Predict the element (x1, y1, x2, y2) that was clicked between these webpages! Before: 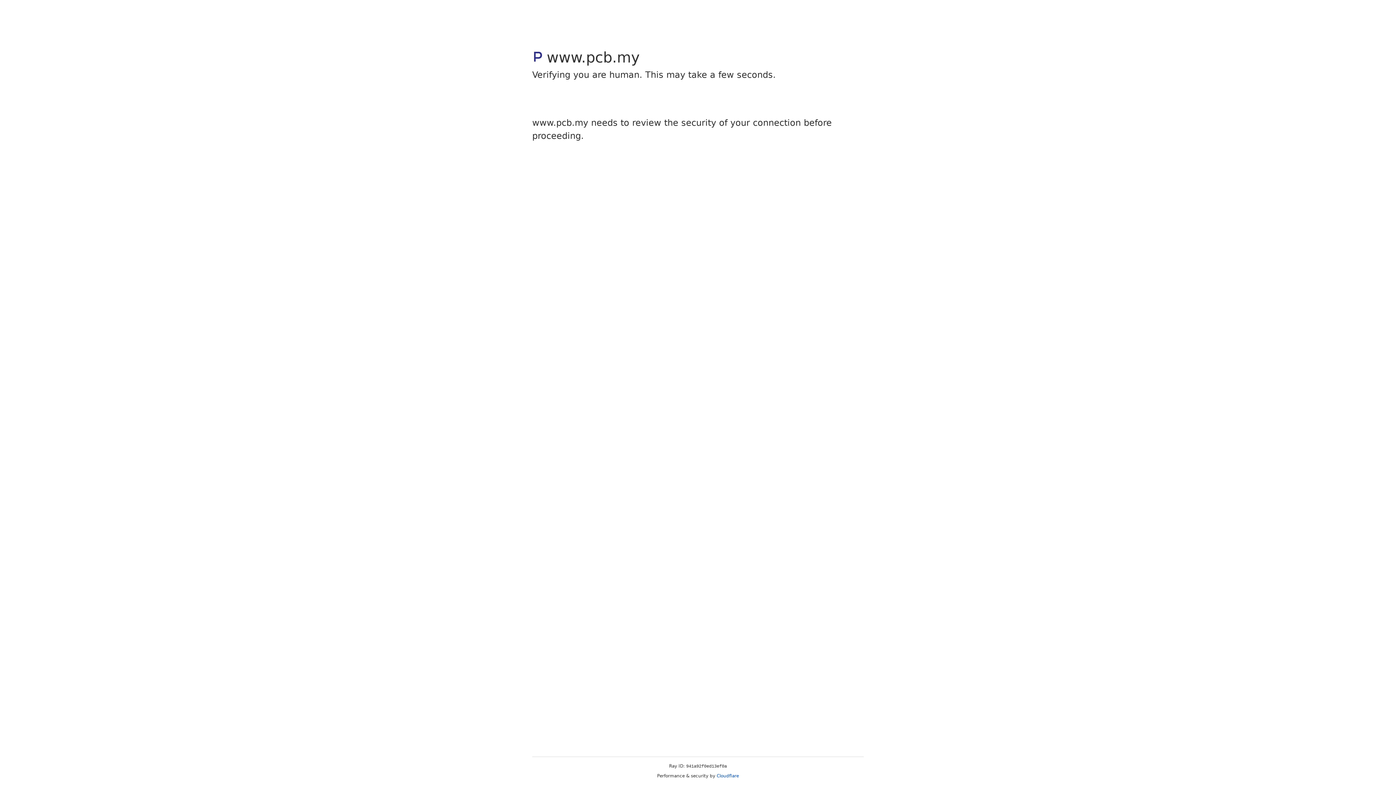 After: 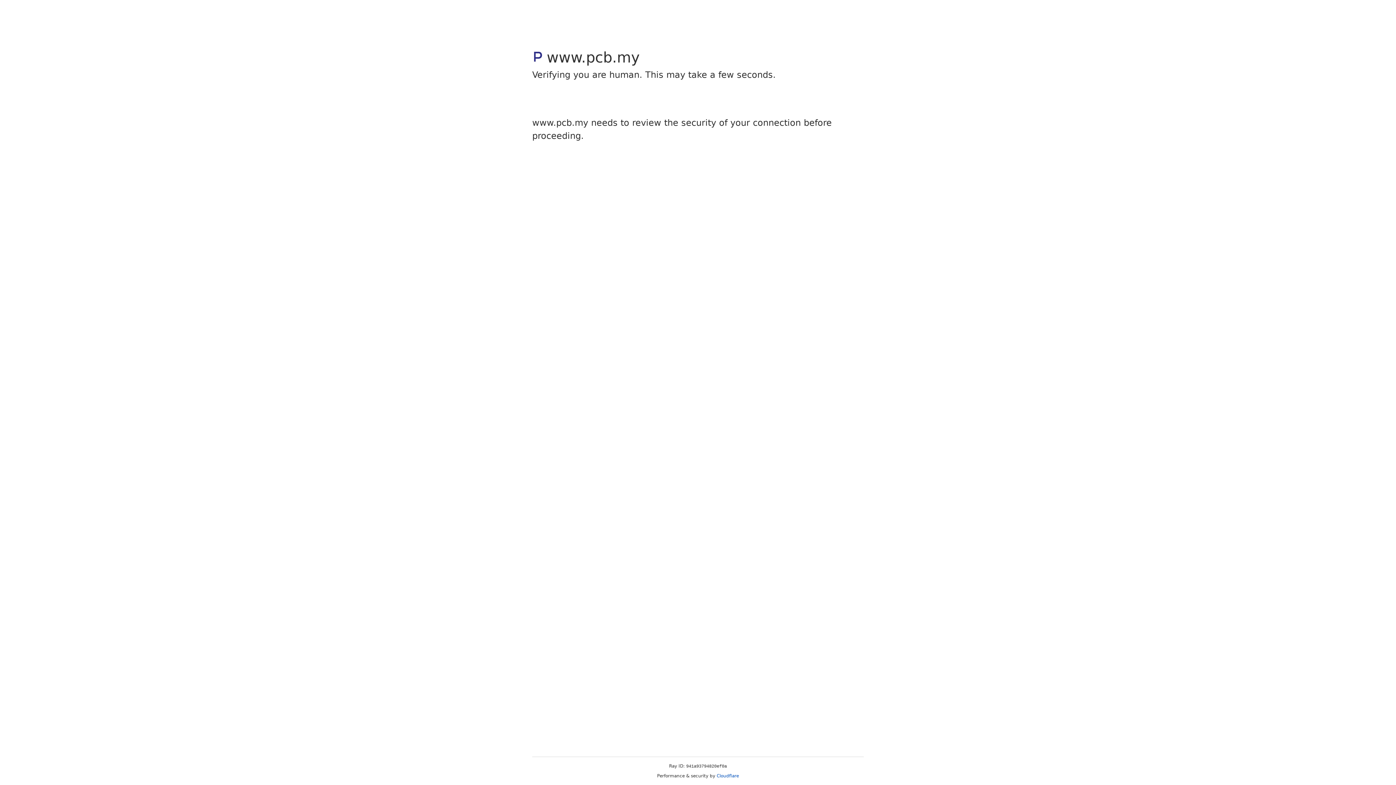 Action: label: Cloudflare bbox: (716, 773, 739, 778)